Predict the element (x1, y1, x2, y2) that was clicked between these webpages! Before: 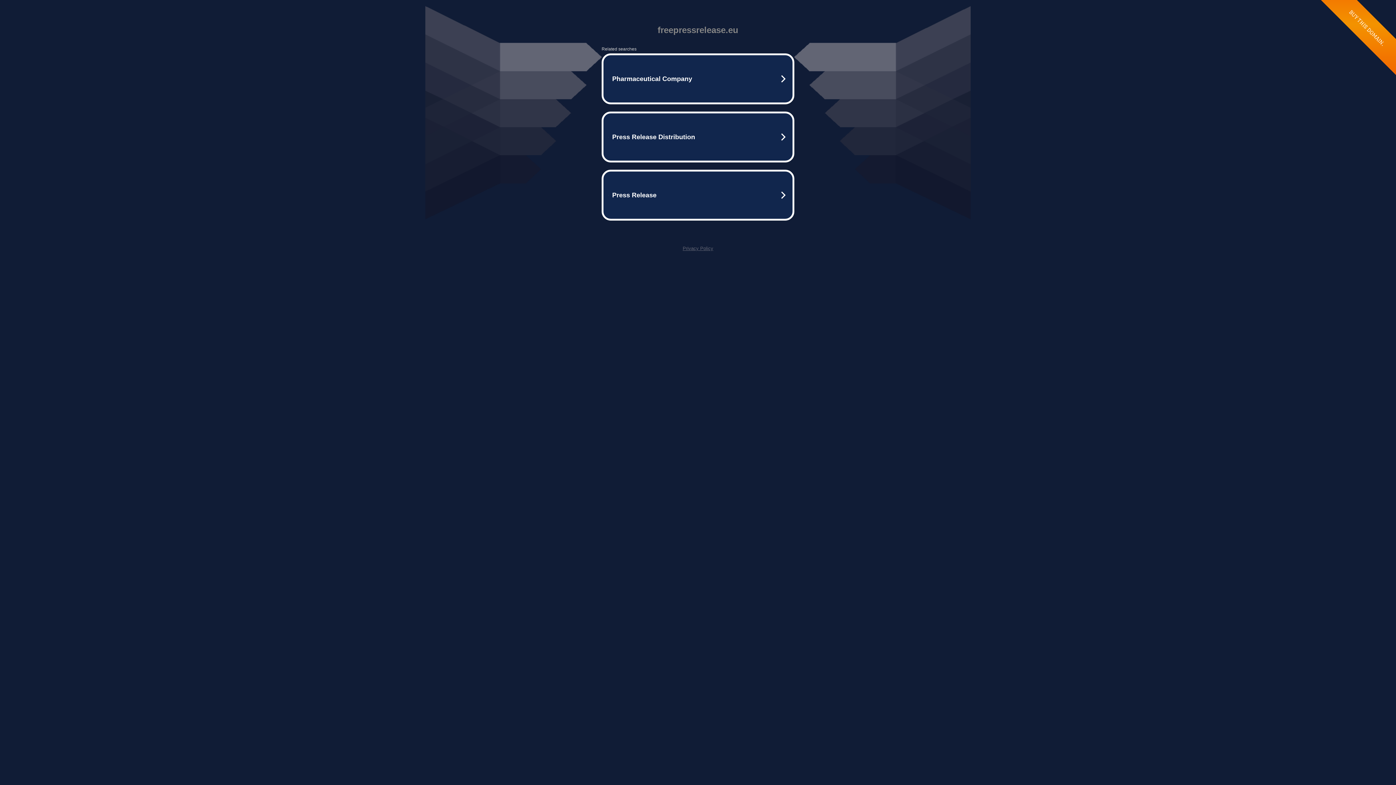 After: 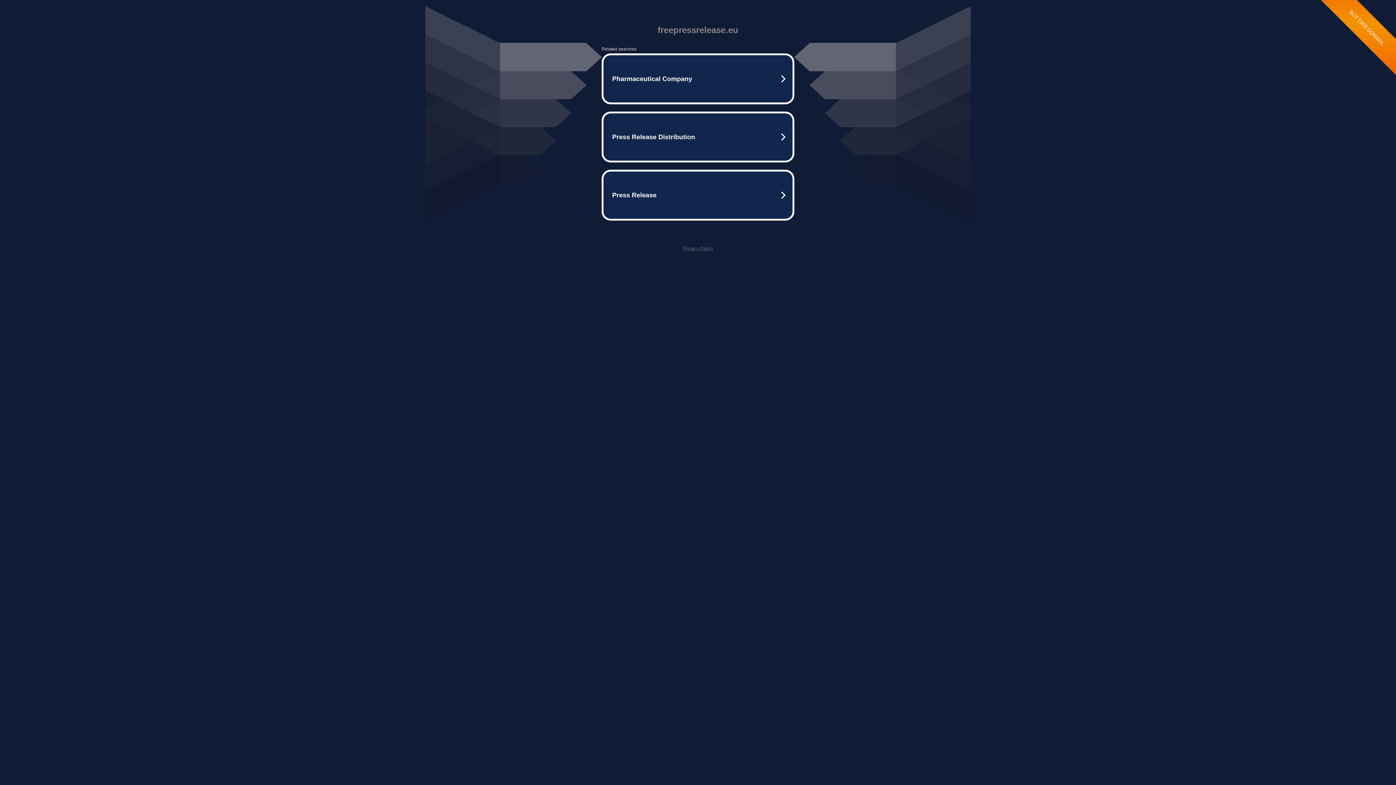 Action: bbox: (682, 245, 713, 251) label: Privacy Policy